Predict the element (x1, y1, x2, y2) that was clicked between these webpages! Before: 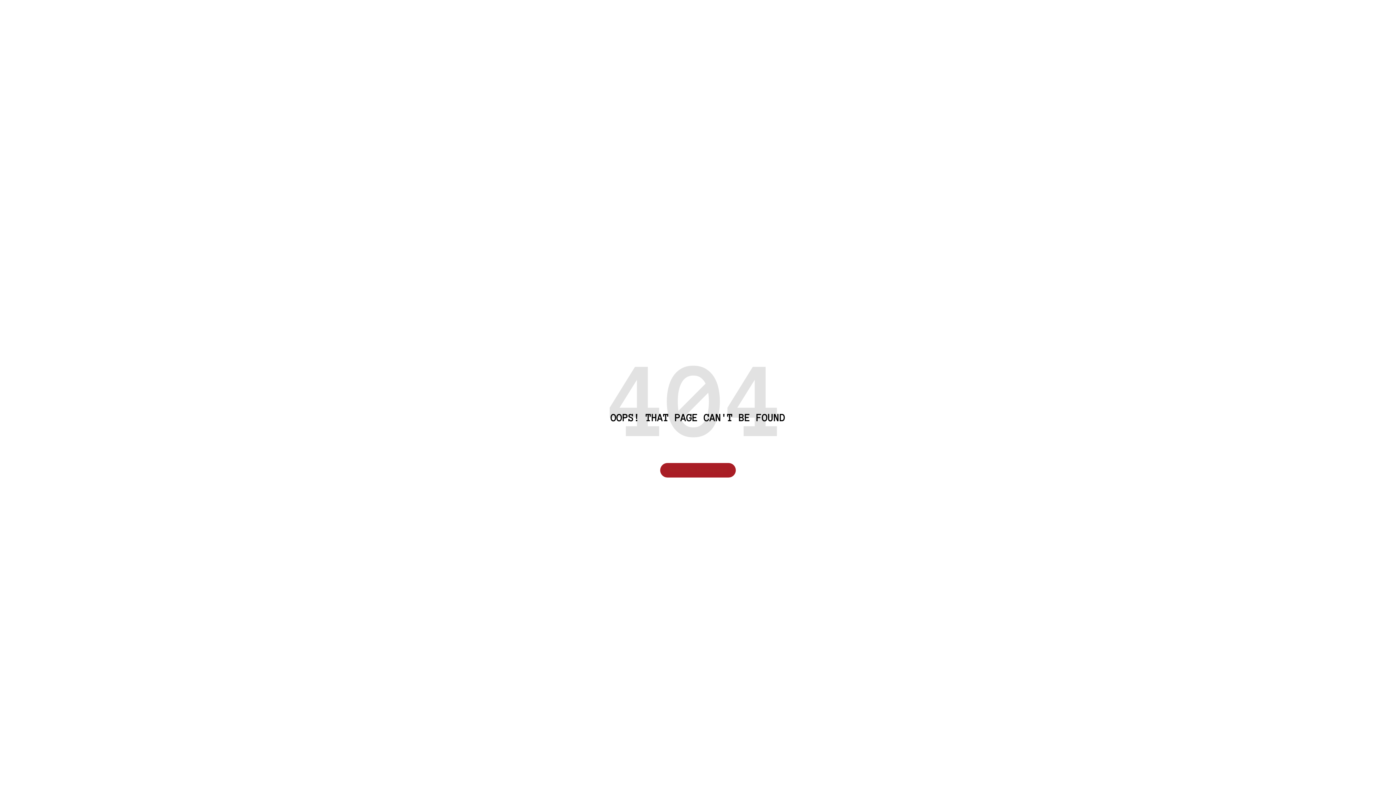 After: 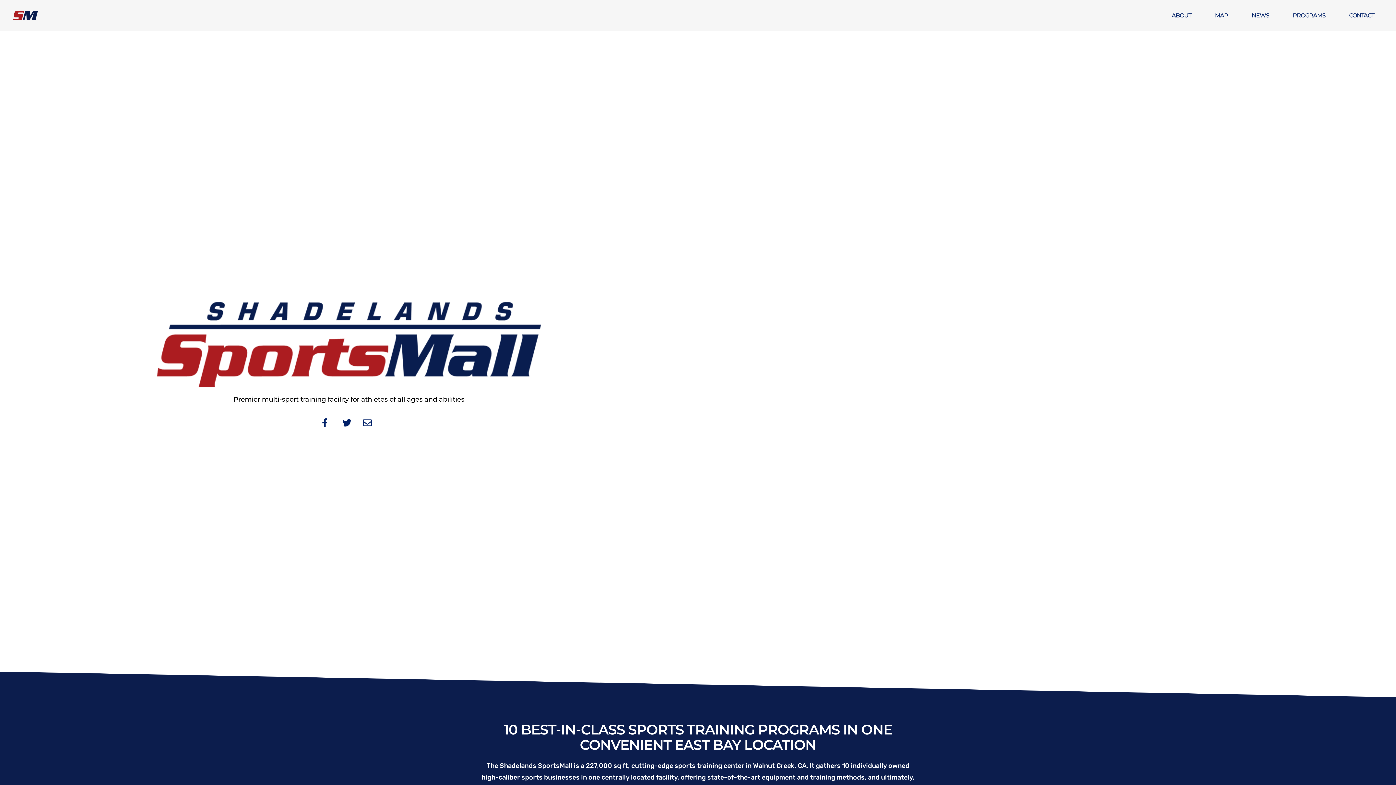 Action: label: Return To Homepage bbox: (660, 463, 736, 477)